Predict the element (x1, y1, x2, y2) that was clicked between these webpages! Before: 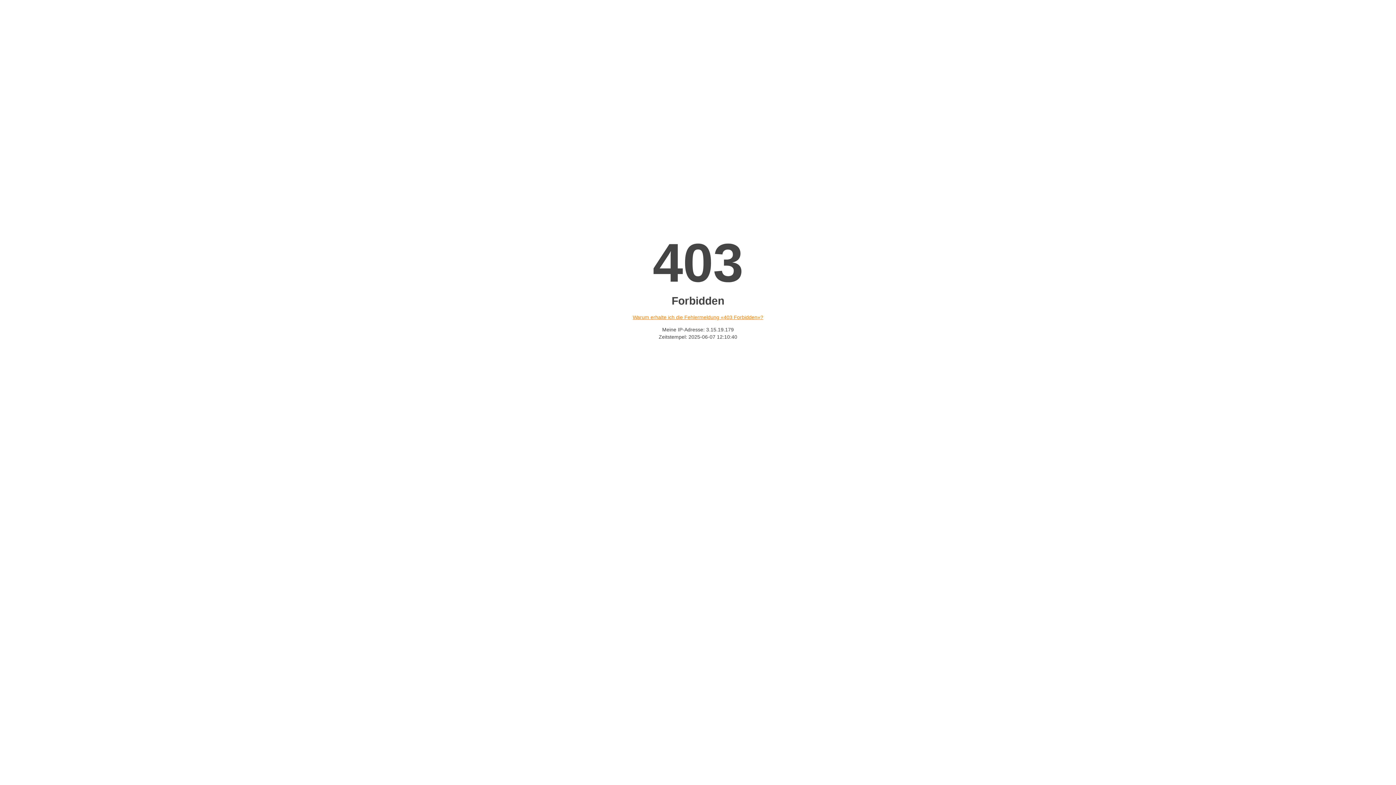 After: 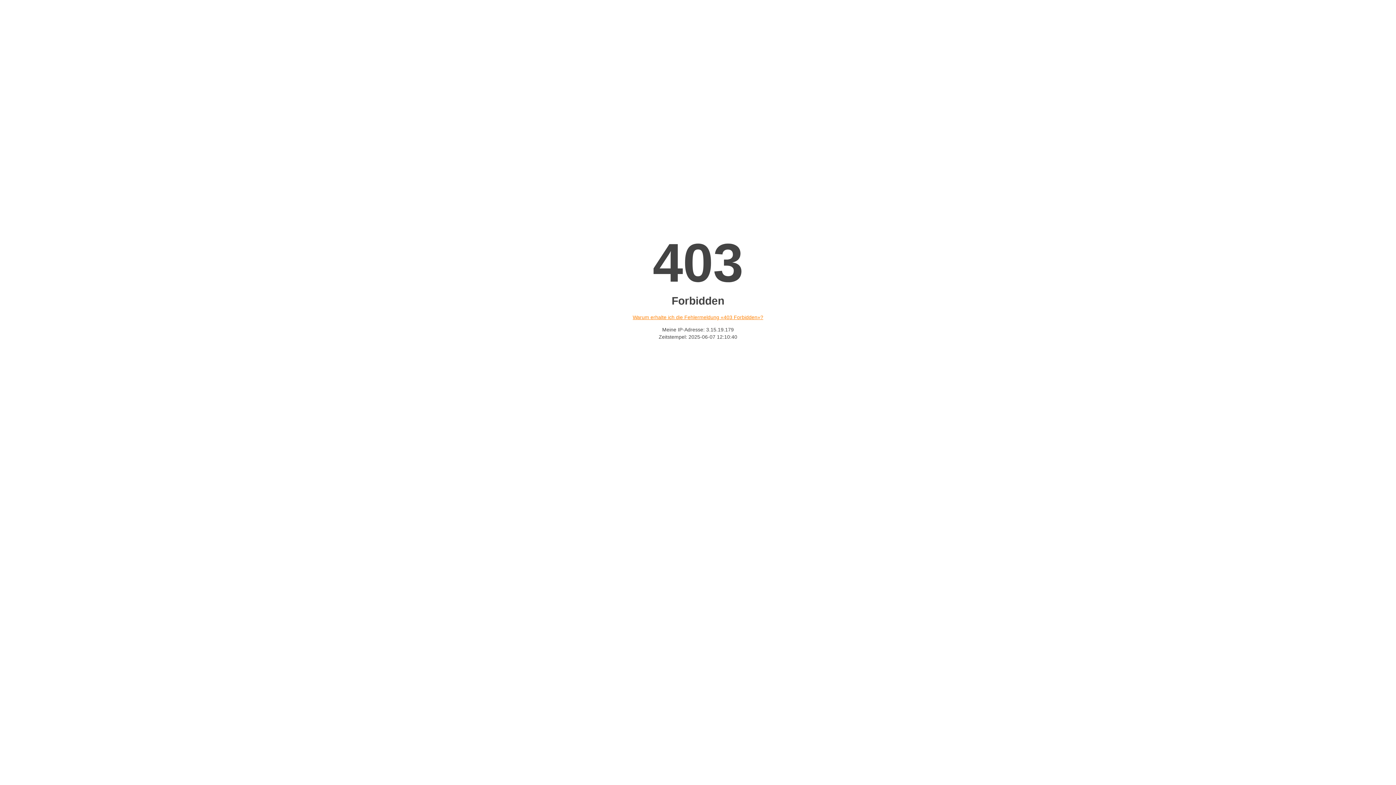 Action: bbox: (632, 314, 763, 320) label: Warum erhalte ich die Fehlermeldung «403 Forbidden»?